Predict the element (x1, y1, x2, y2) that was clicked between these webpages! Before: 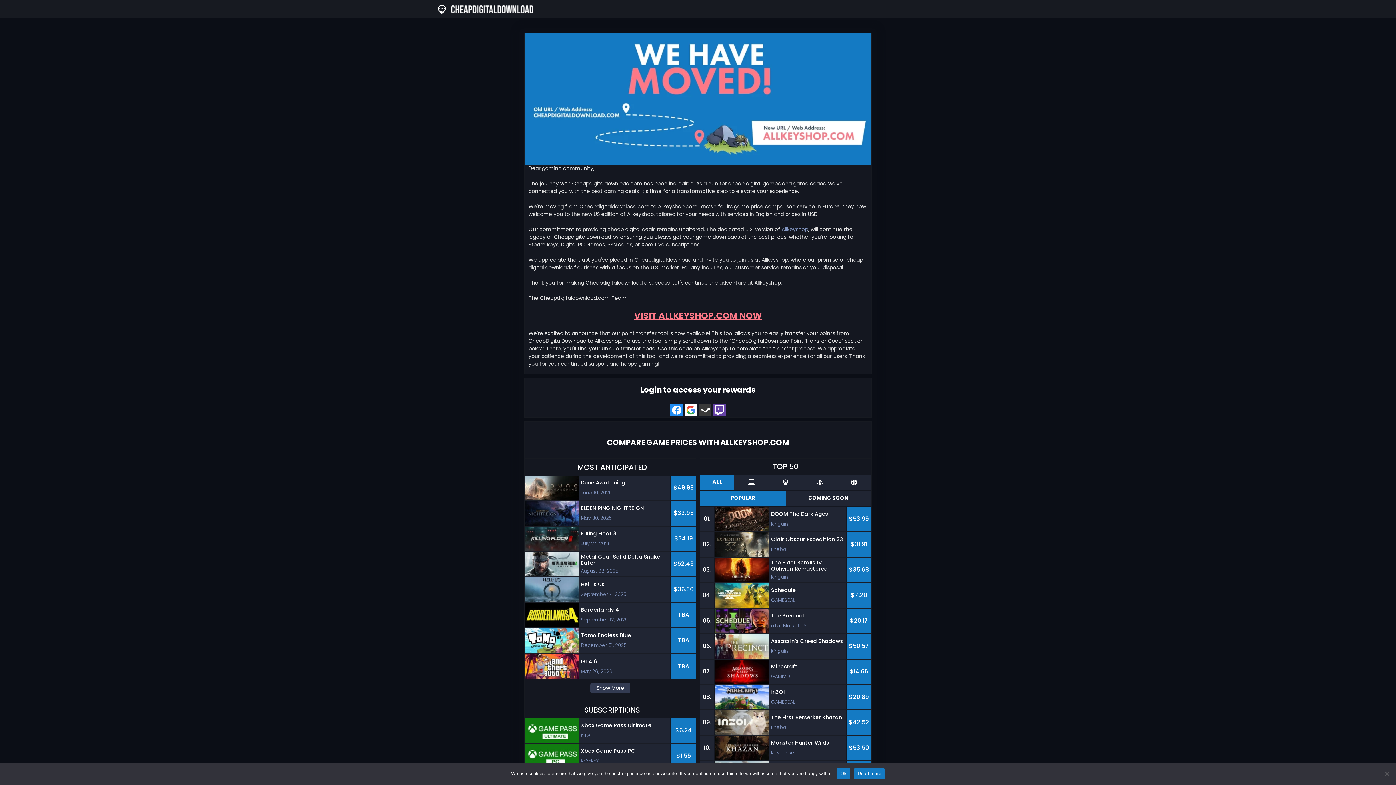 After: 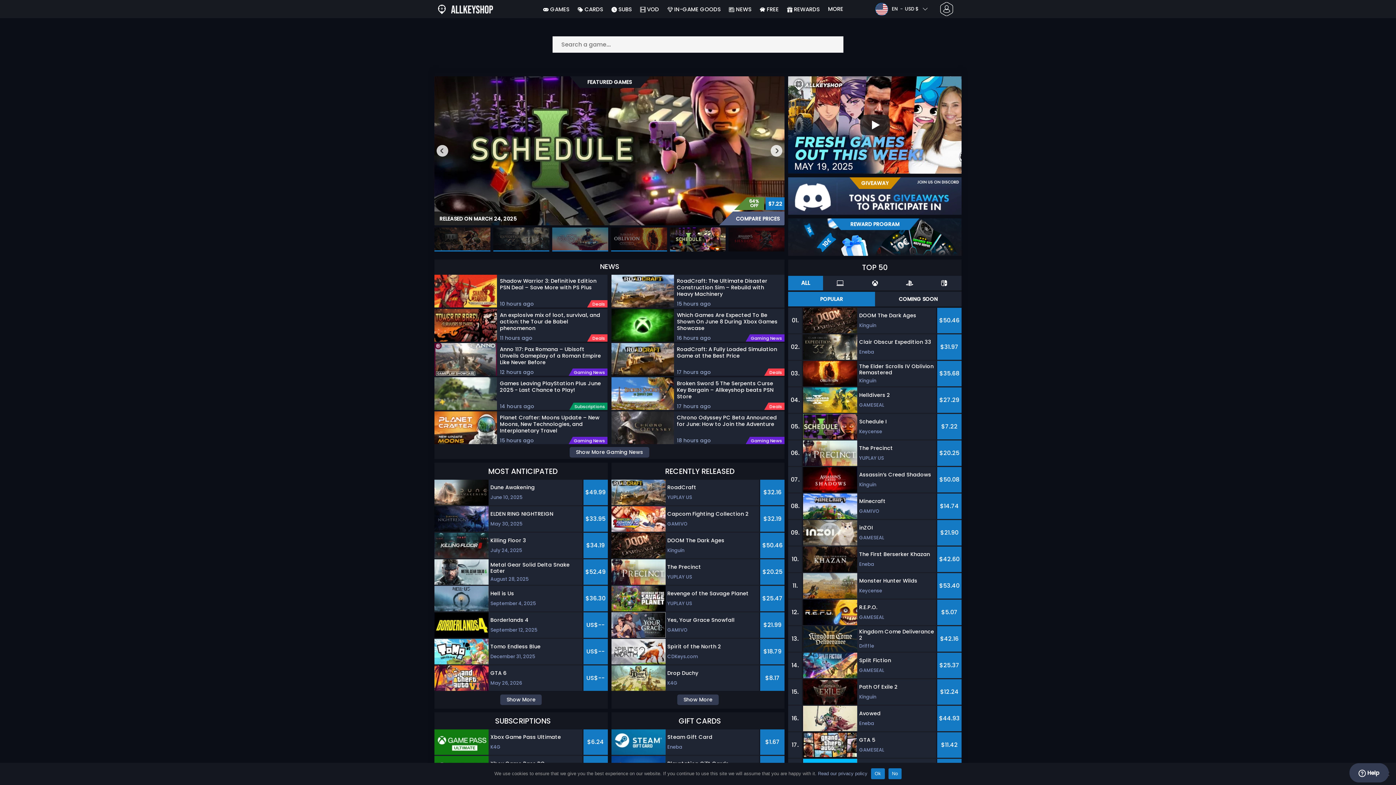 Action: label: Allkeyshop bbox: (781, 225, 808, 233)